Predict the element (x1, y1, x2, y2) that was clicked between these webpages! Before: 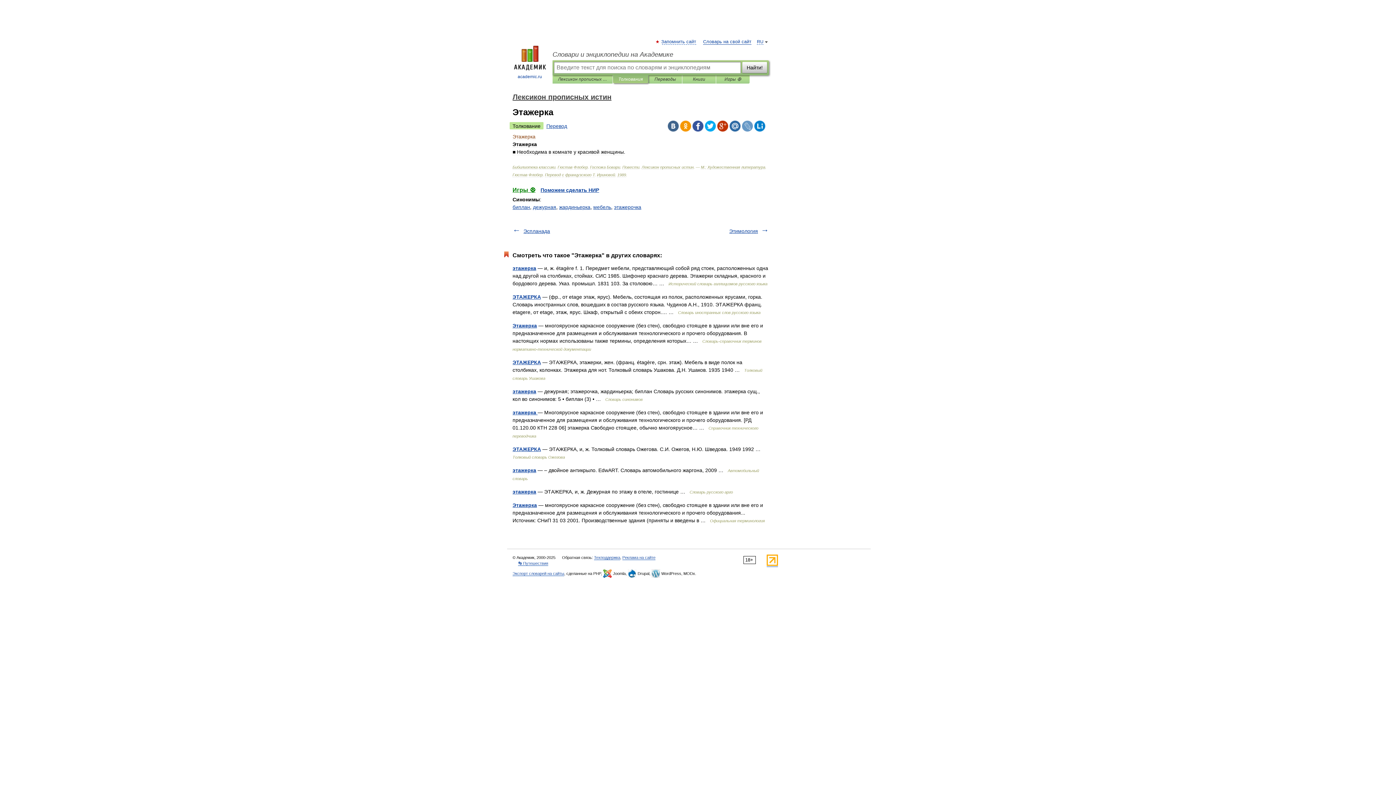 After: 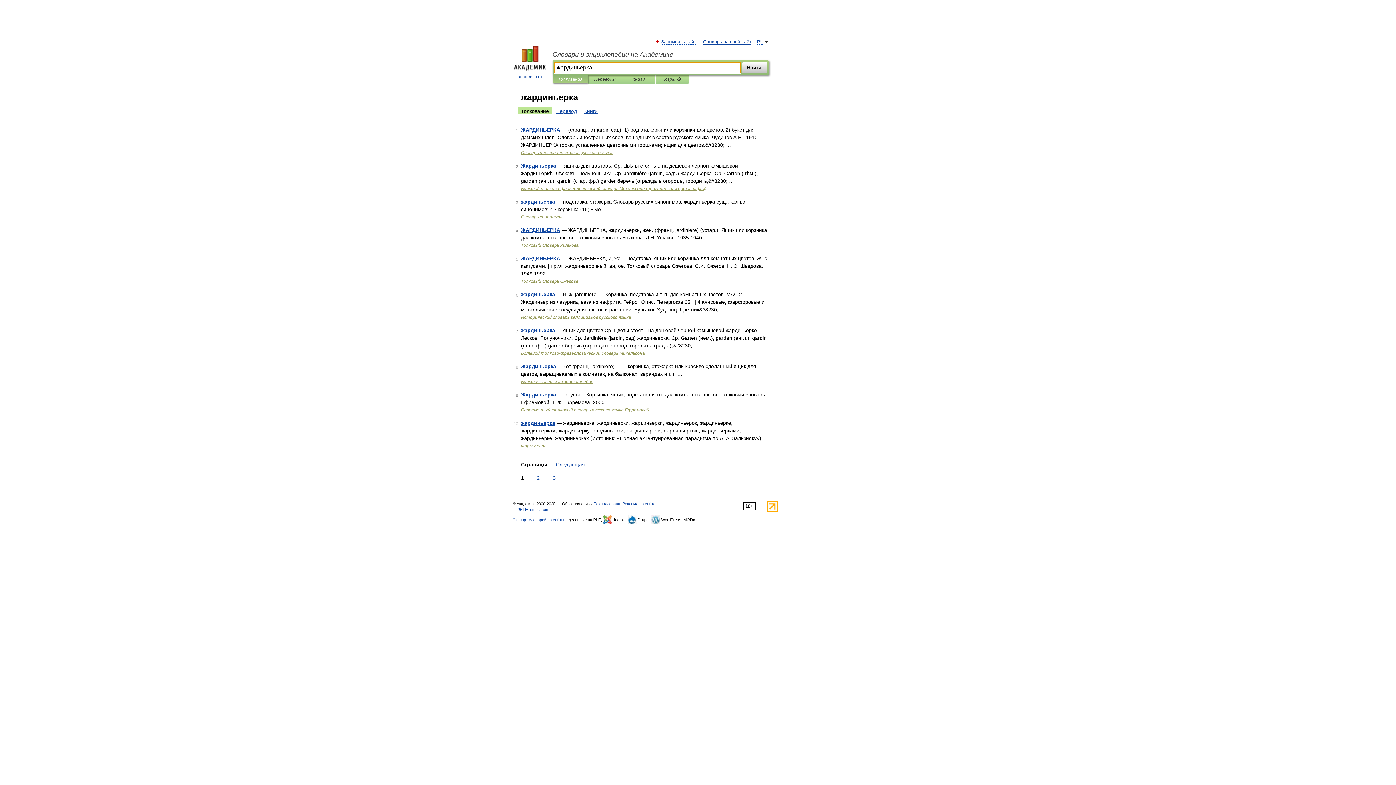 Action: label: жардиньерка bbox: (559, 204, 590, 210)